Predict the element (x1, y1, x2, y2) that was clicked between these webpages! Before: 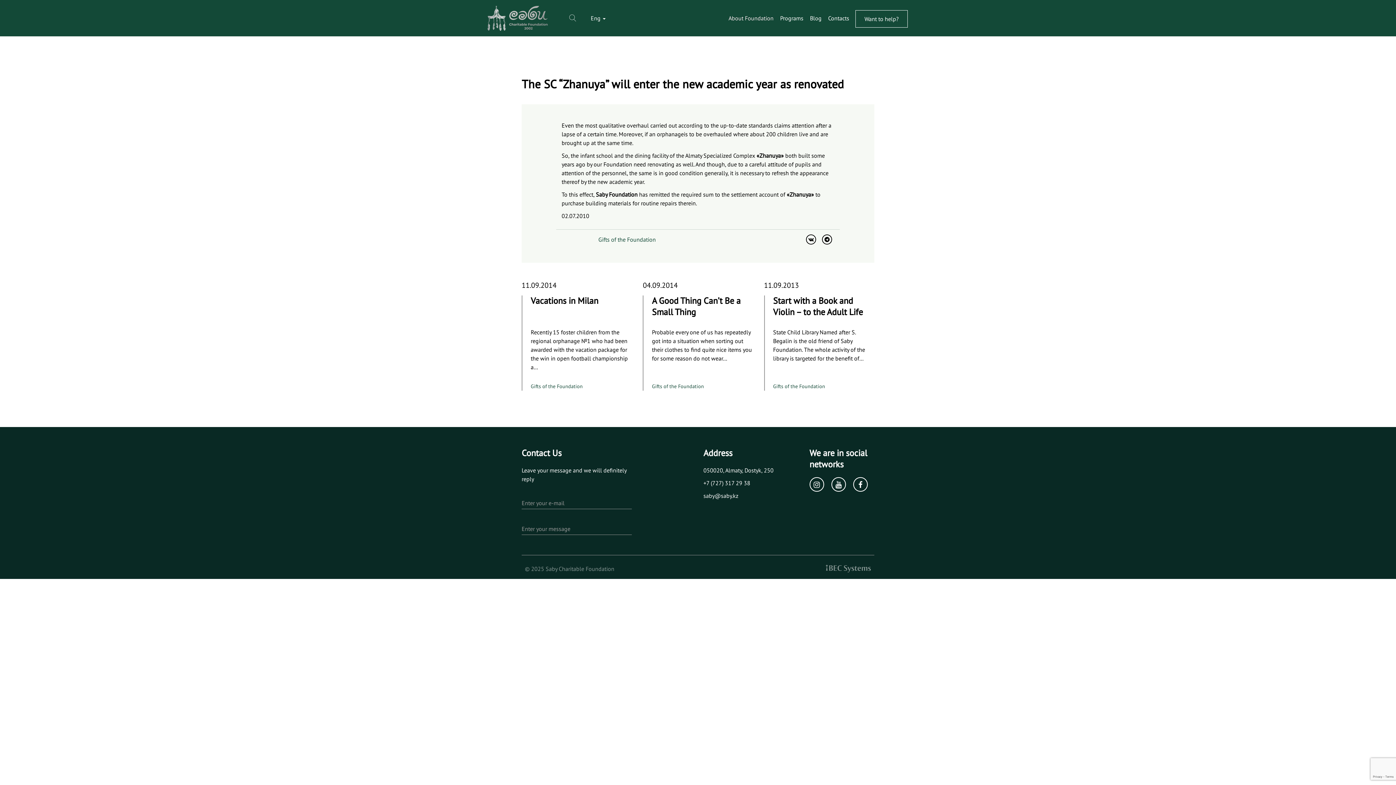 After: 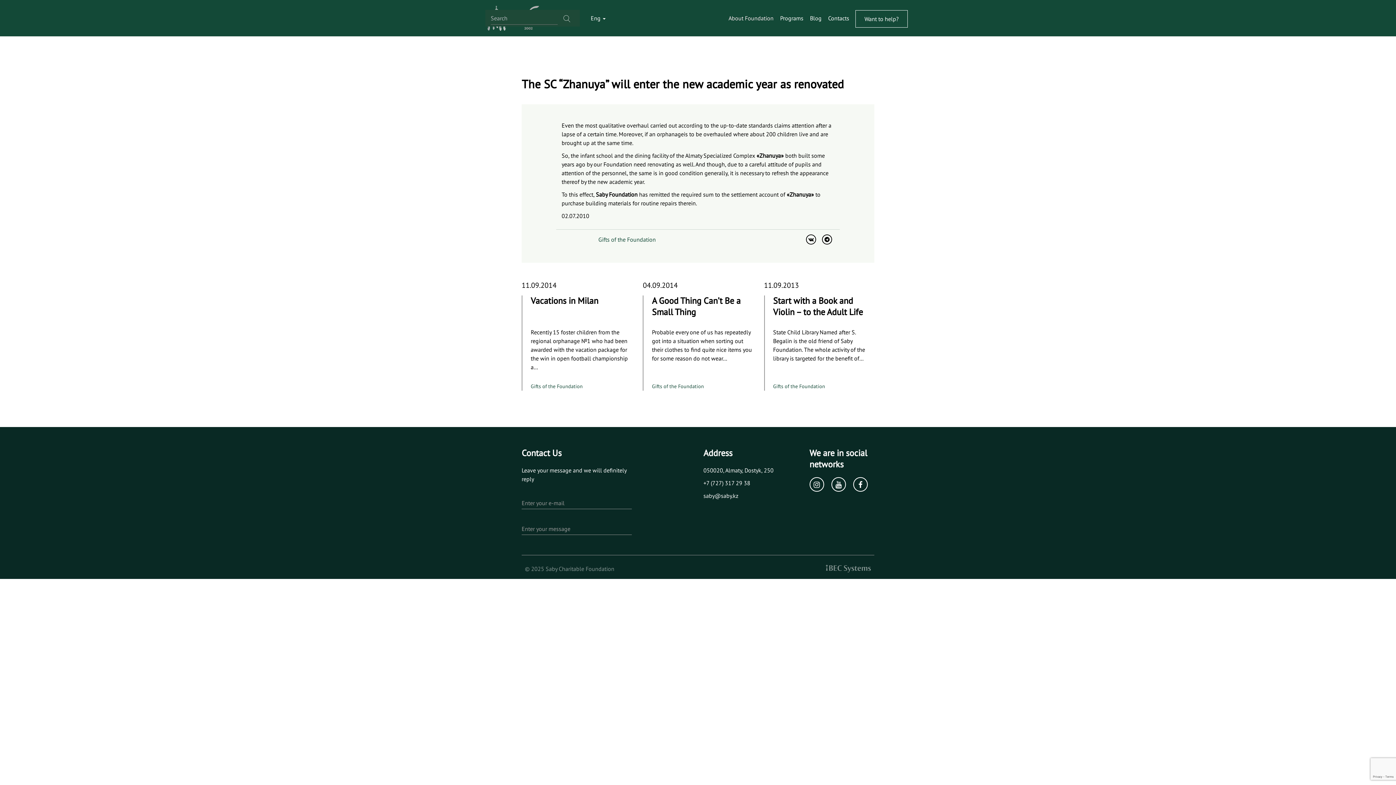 Action: bbox: (569, 8, 576, 29)